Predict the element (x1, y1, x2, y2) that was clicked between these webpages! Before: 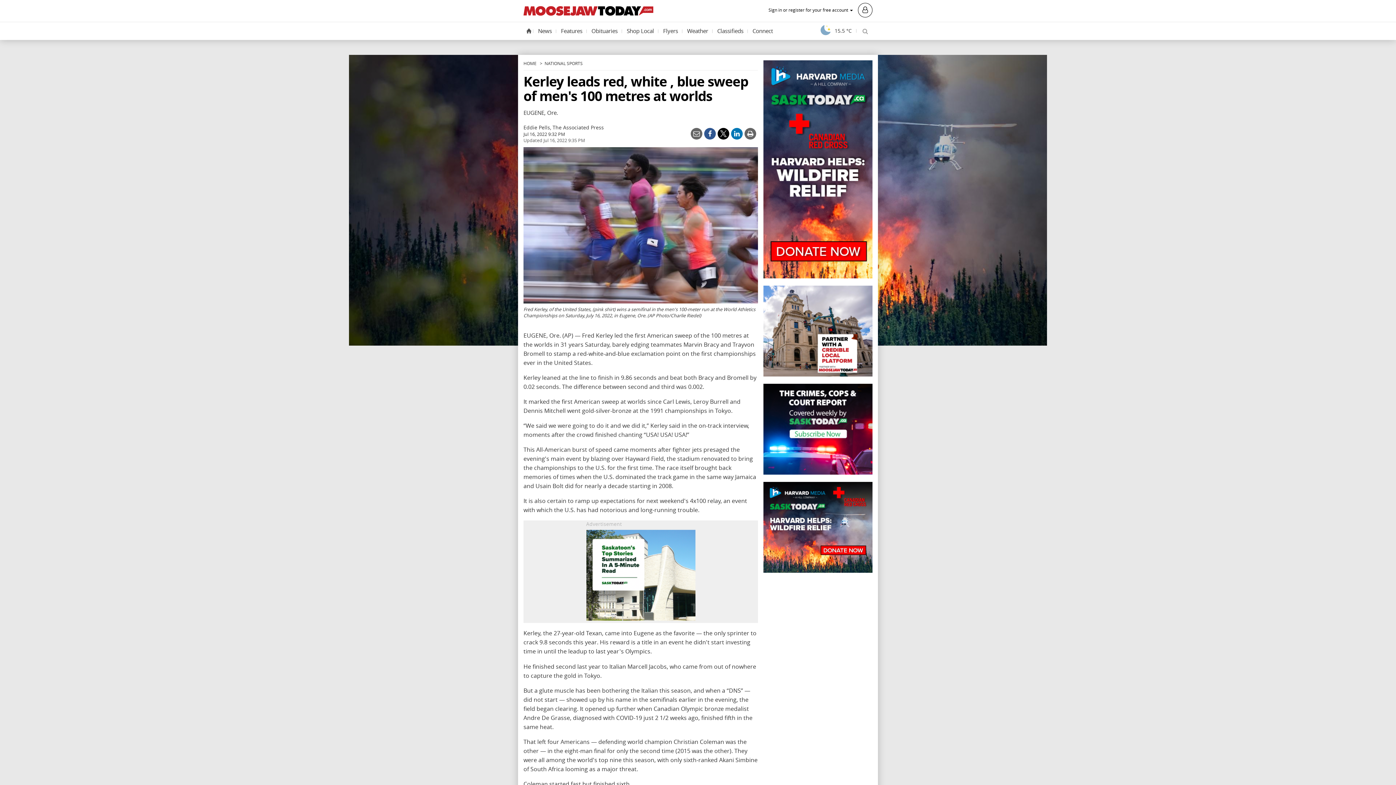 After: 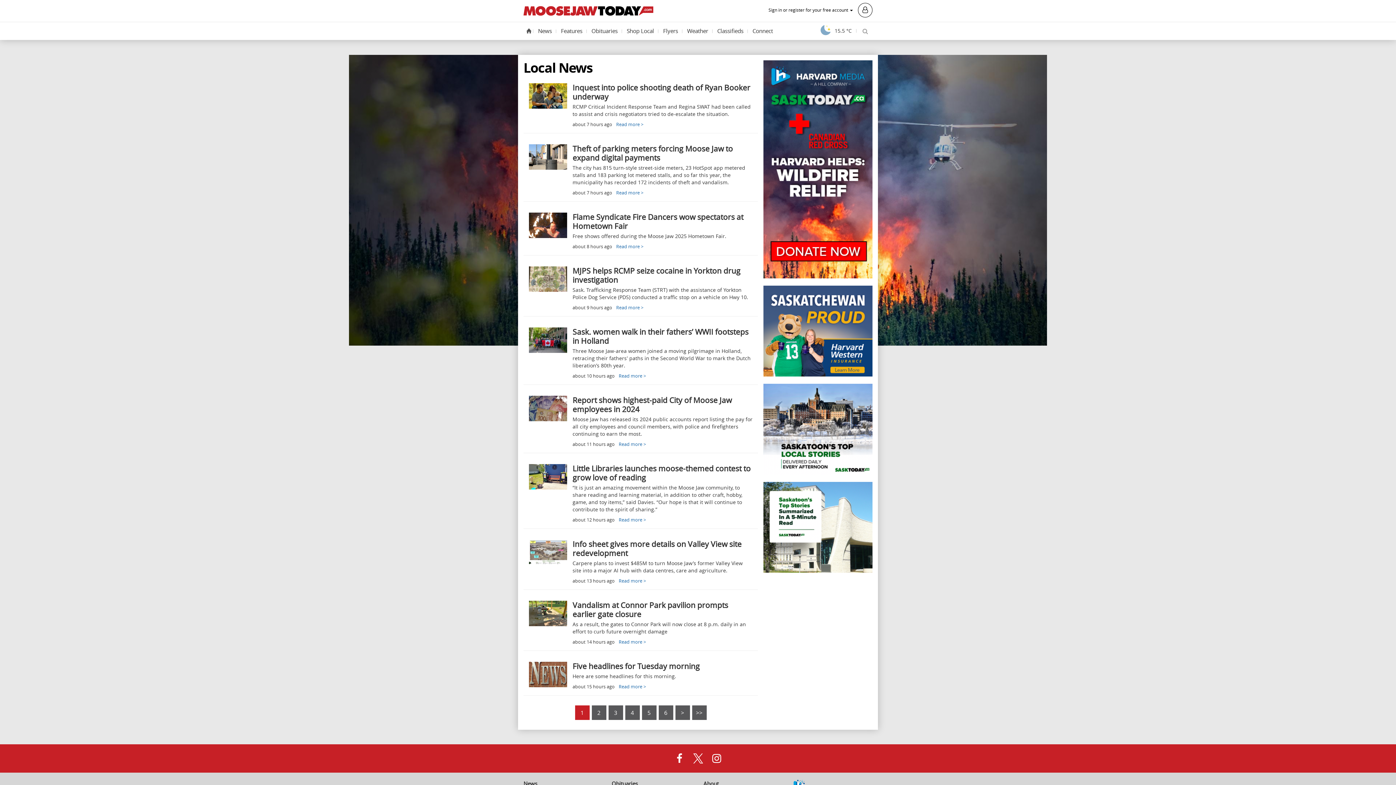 Action: bbox: (534, 24, 555, 38) label: News